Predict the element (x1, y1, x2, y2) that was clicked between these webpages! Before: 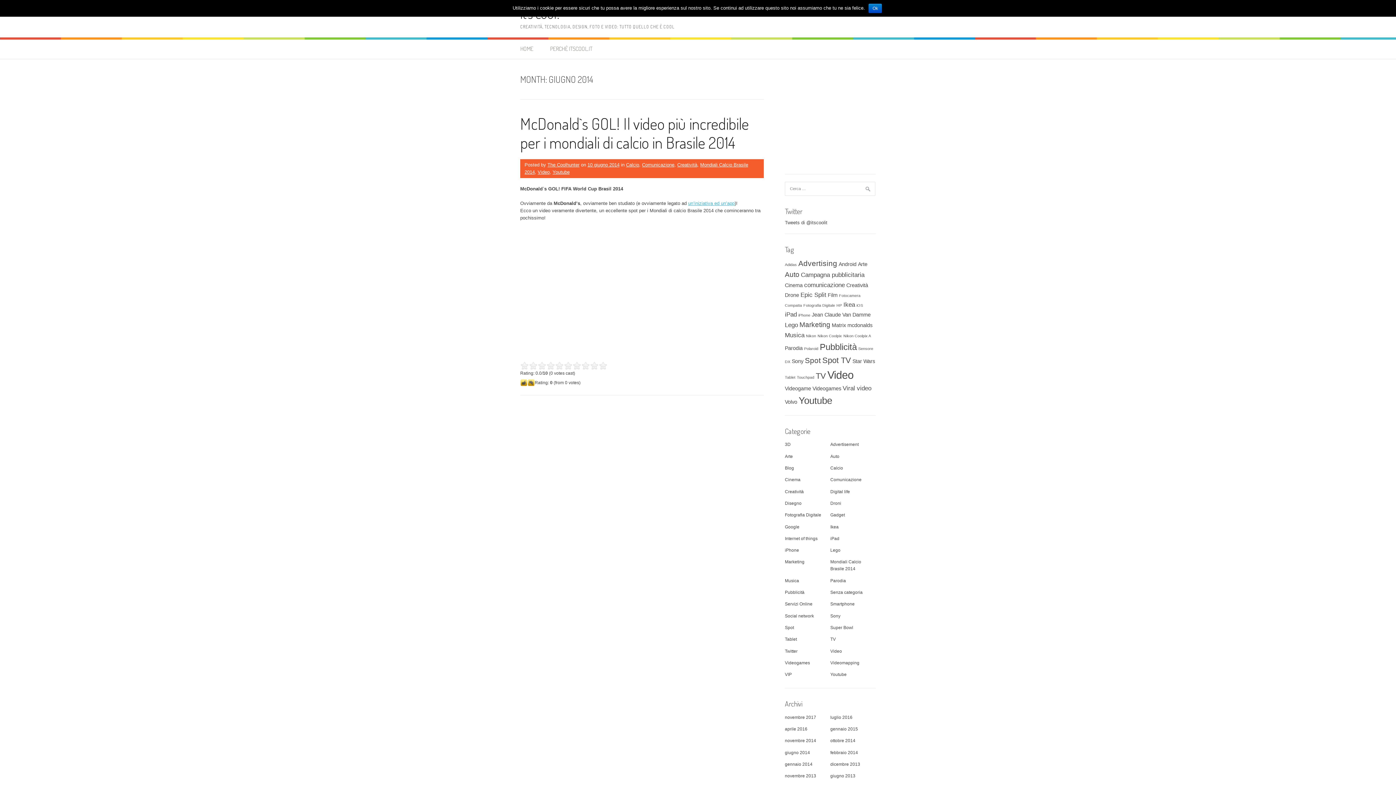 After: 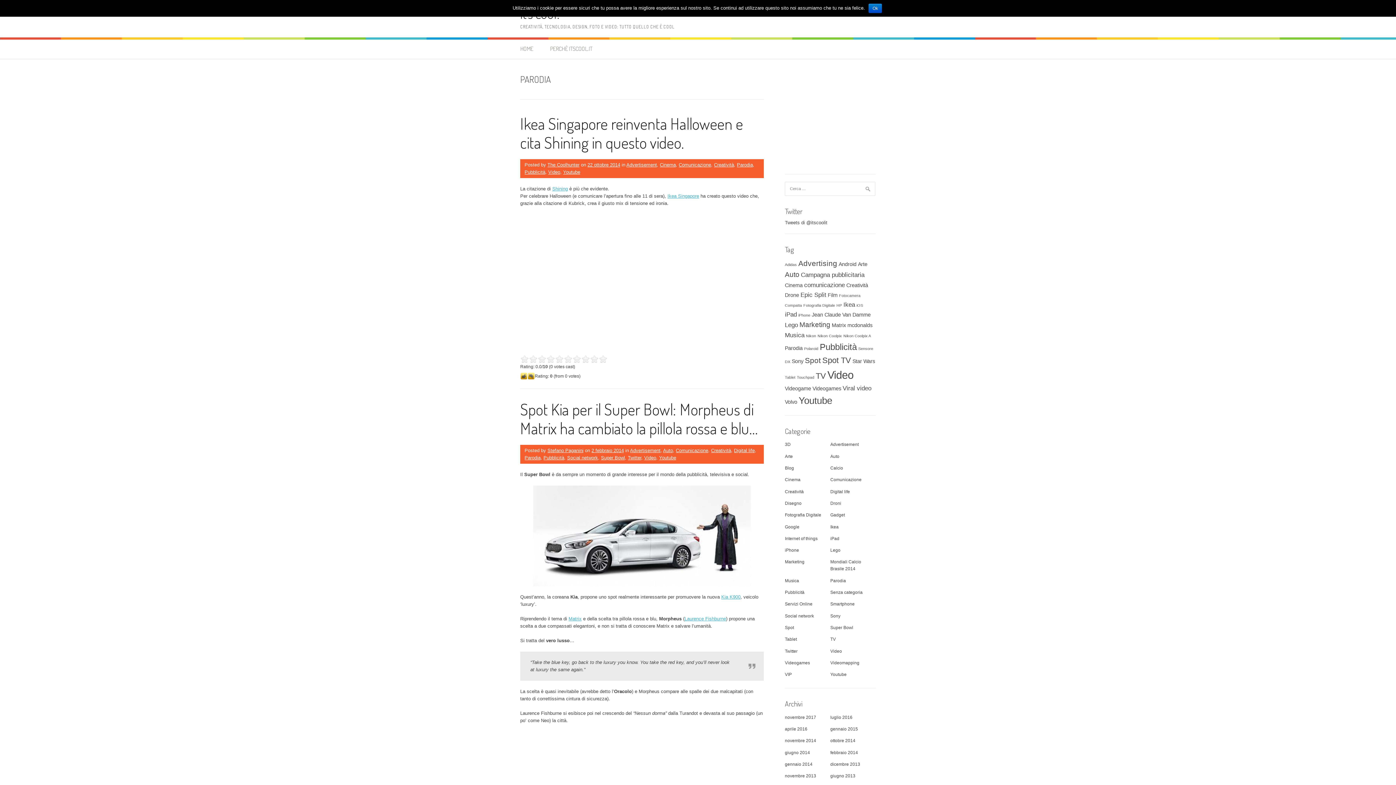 Action: bbox: (830, 578, 846, 583) label: Parodia